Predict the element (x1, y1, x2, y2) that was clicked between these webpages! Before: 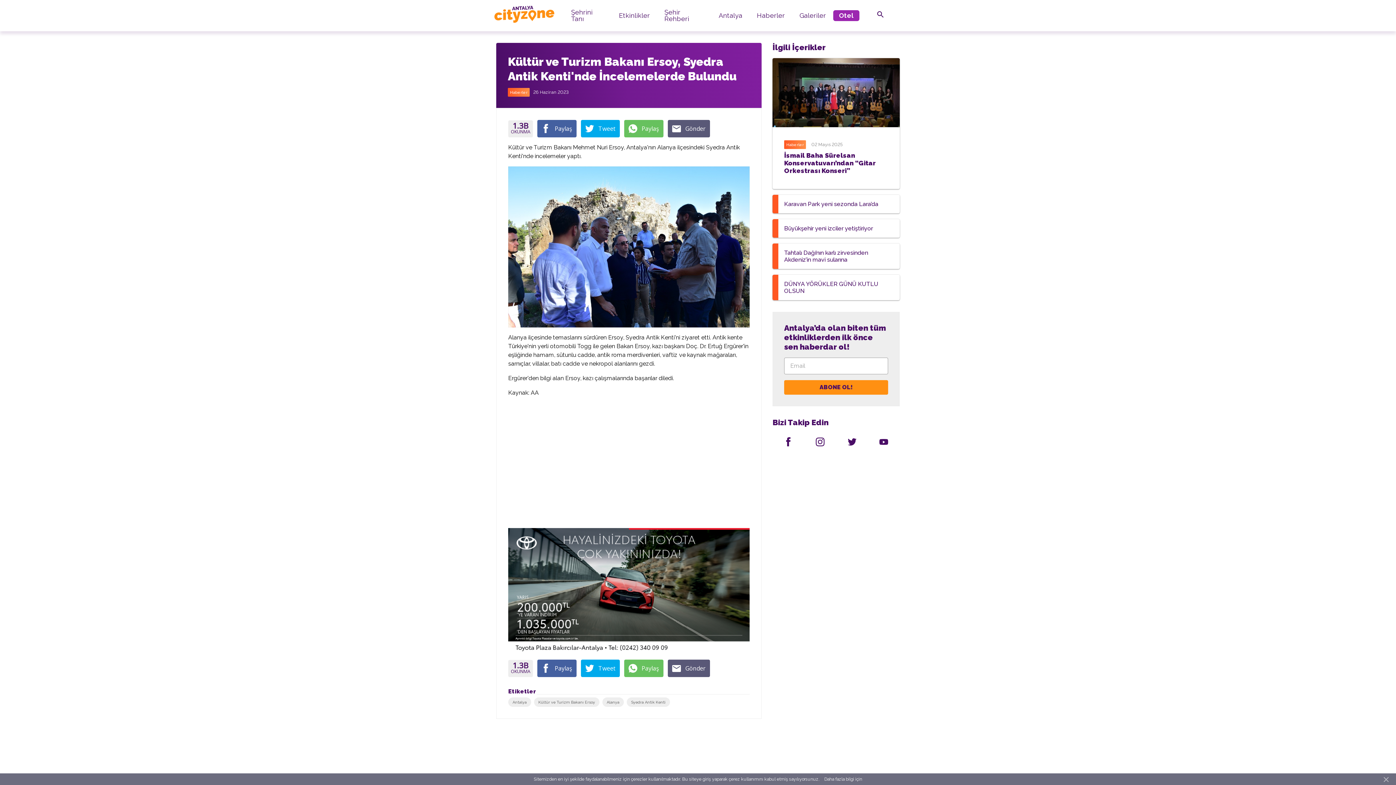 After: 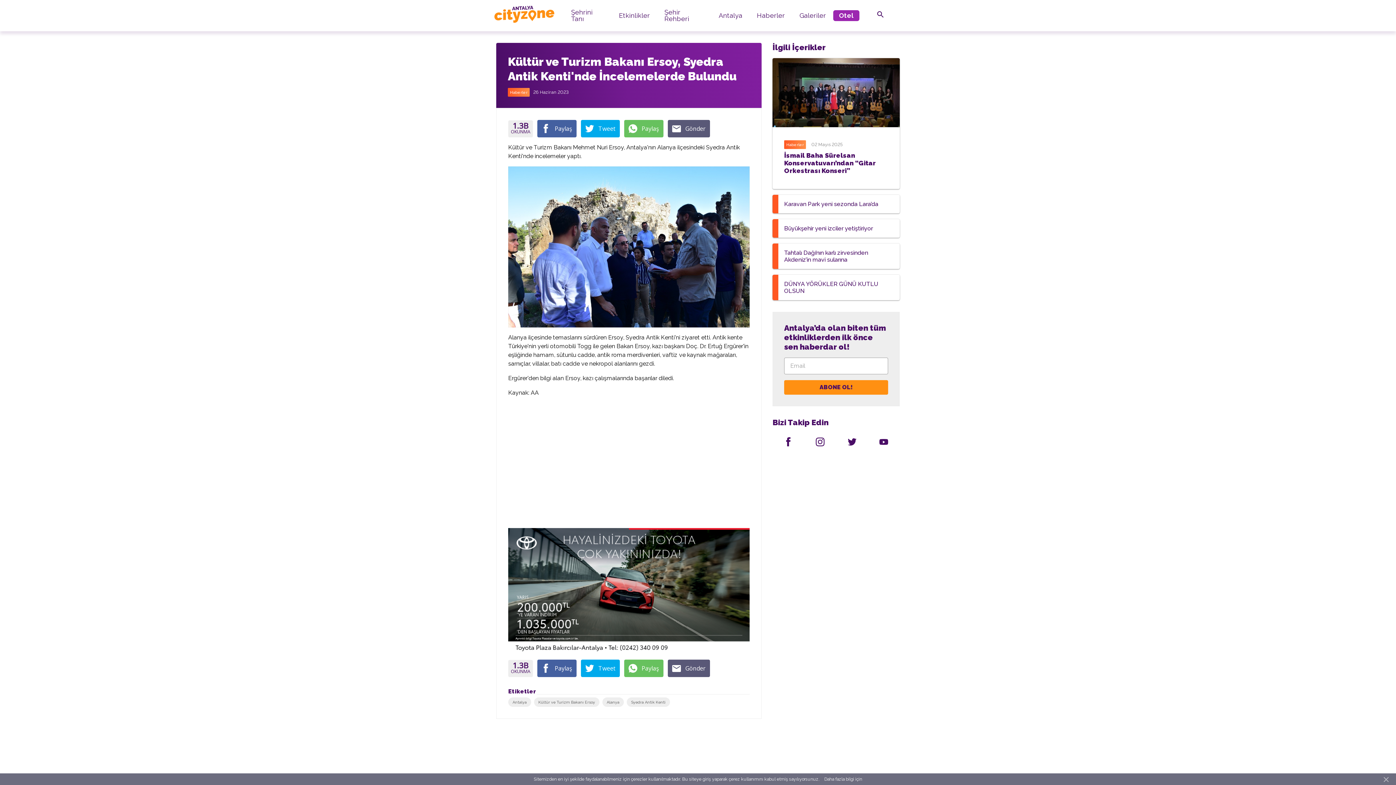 Action: bbox: (508, 697, 531, 707) label: Antalya